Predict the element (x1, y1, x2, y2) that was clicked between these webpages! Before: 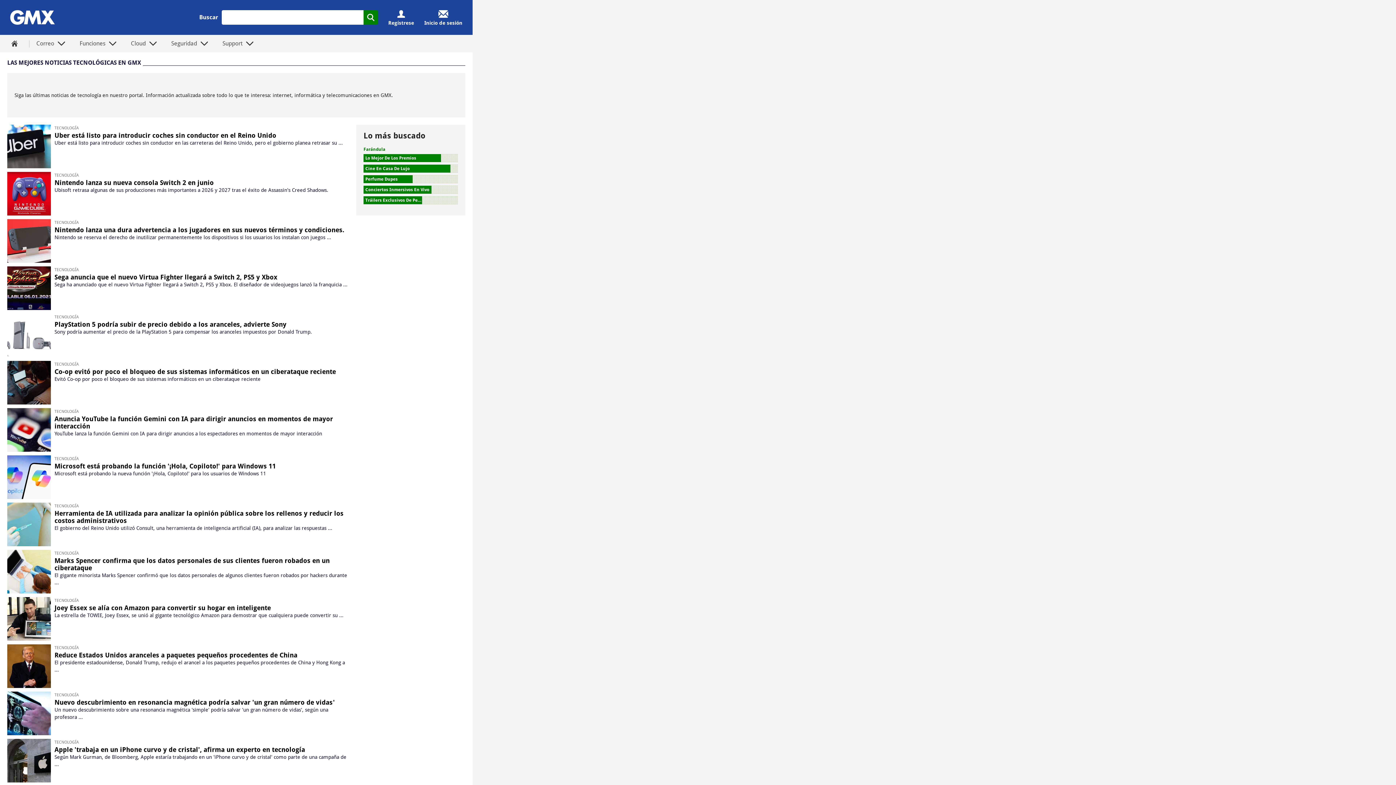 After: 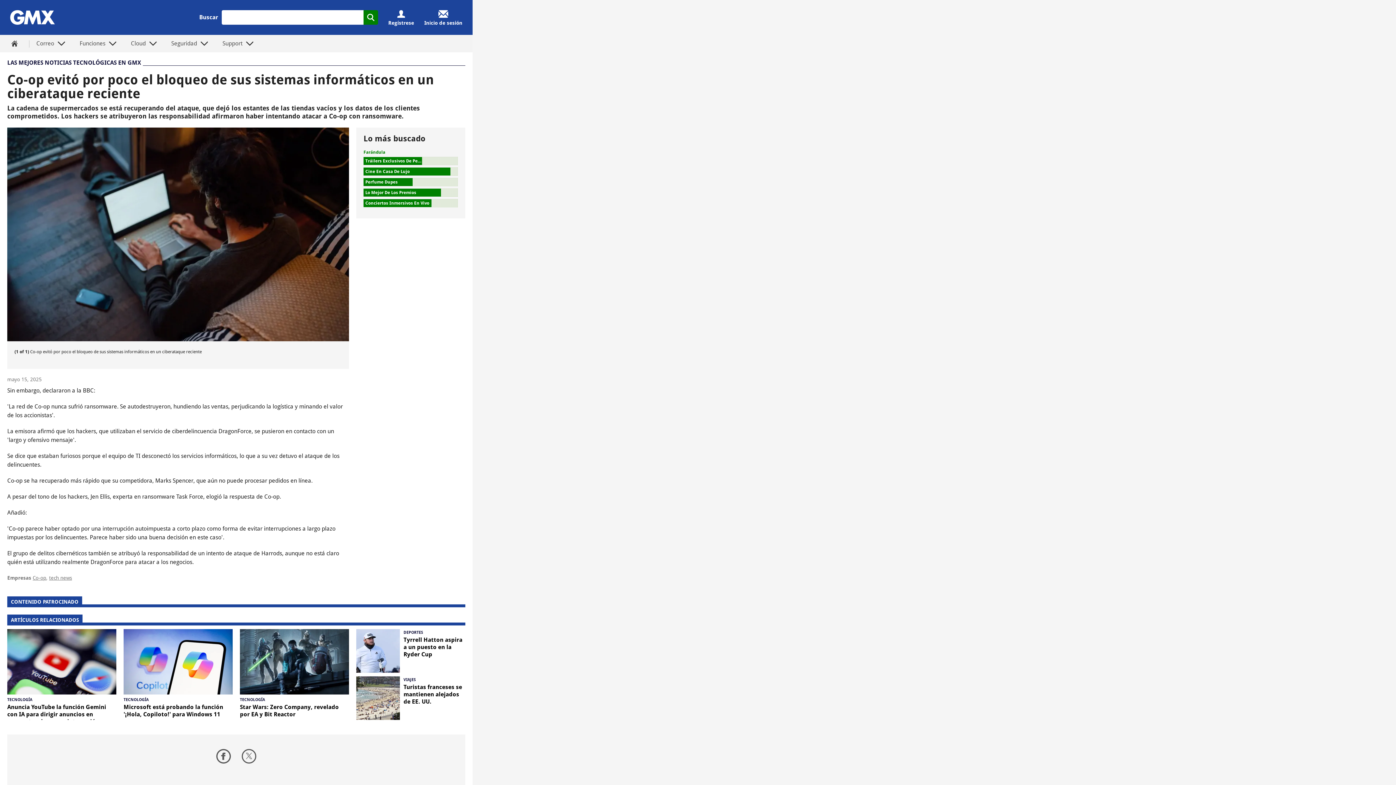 Action: bbox: (7, 342, 349, 386) label: TECNOLOGÍA
Co-op evitó por poco el bloqueo de sus sistemas informáticos en un ciberataque reciente
Evitó Co-op por poco el bloqueo de sus sistemas informáticos en un ciberataque reciente